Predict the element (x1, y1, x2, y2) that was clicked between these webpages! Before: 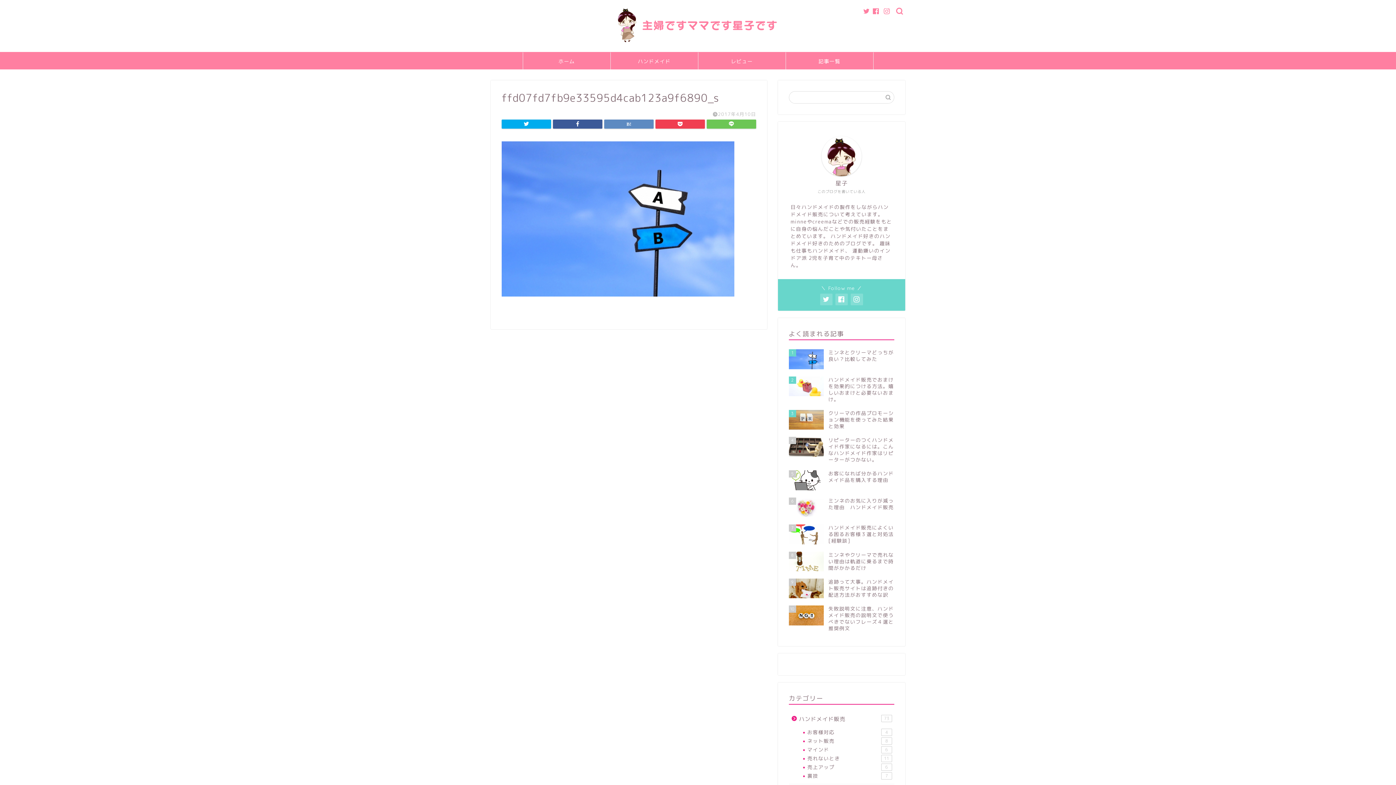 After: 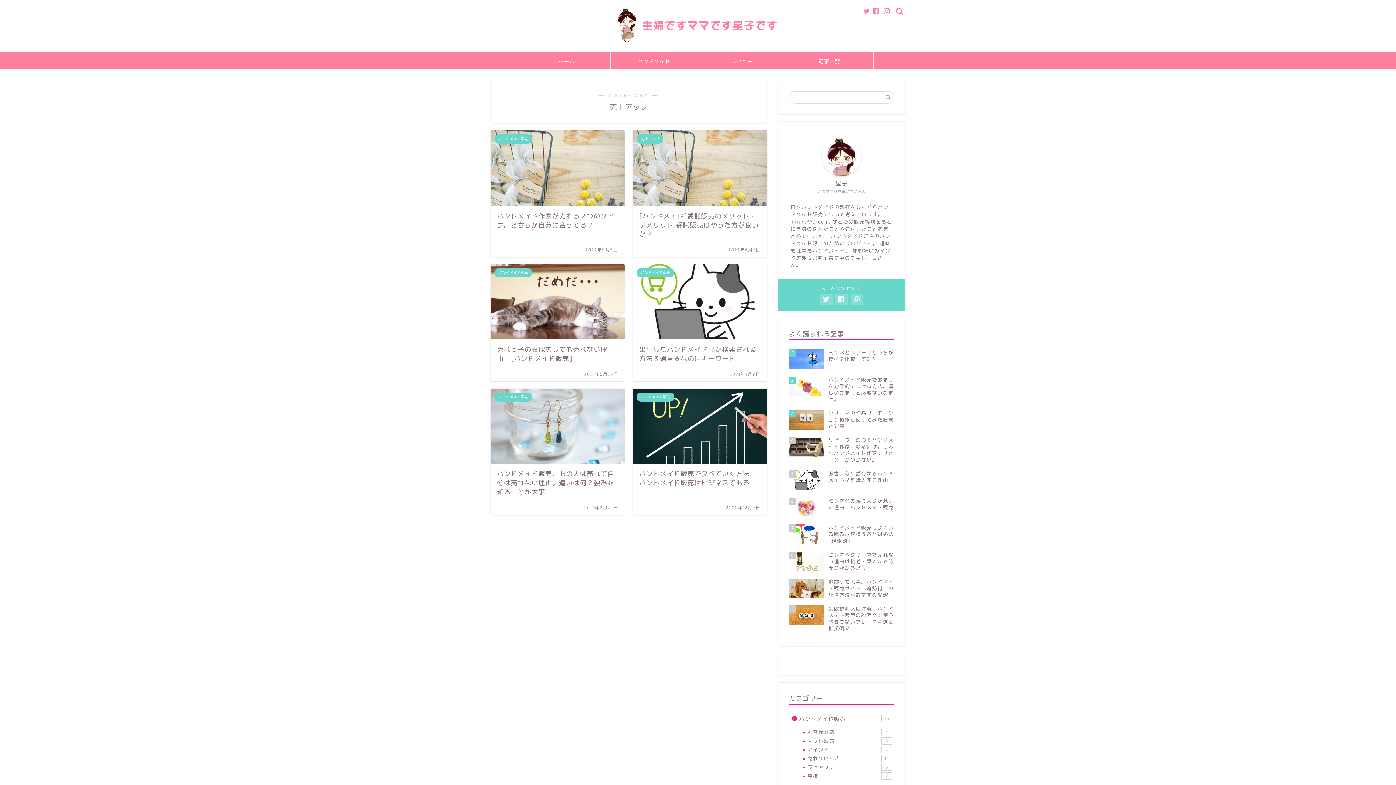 Action: bbox: (798, 763, 893, 772) label: 売上アップ
6